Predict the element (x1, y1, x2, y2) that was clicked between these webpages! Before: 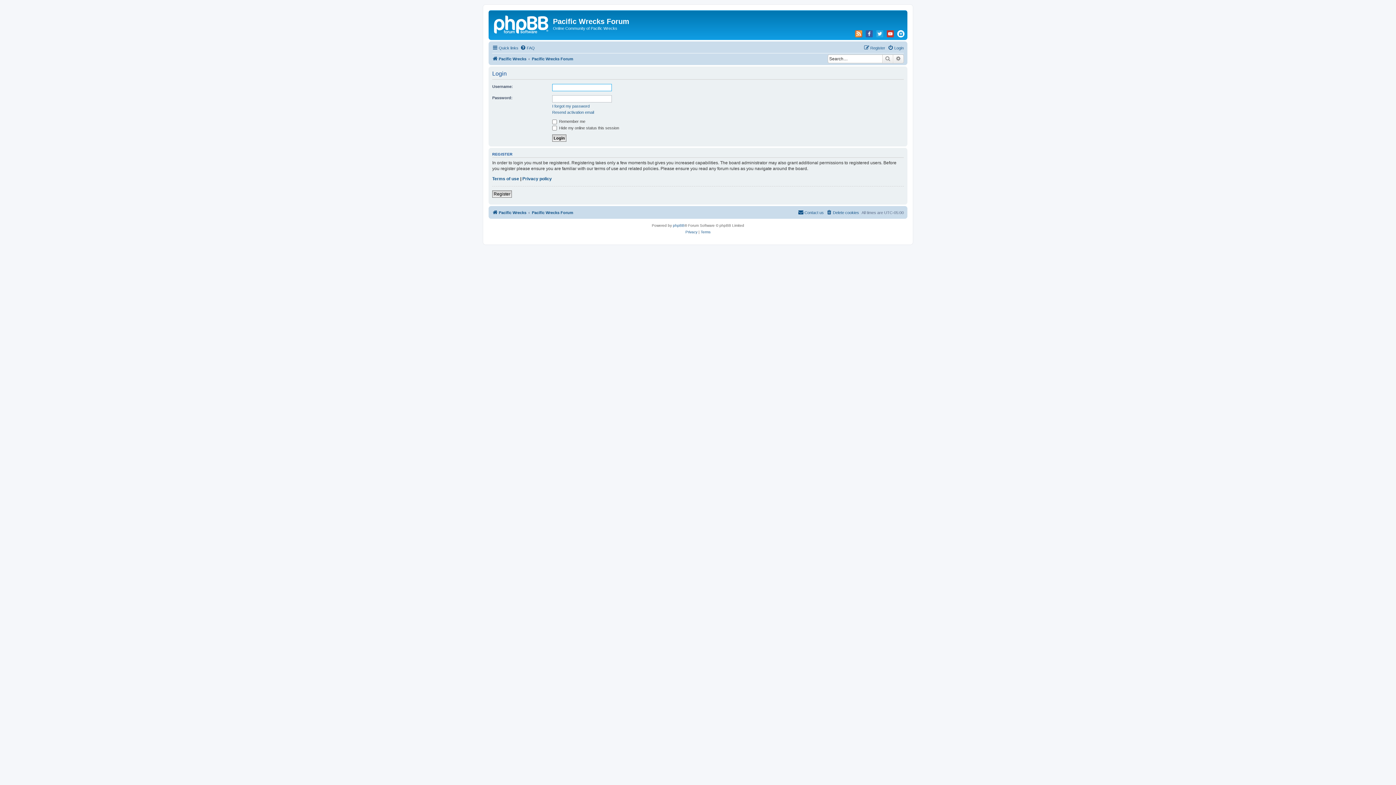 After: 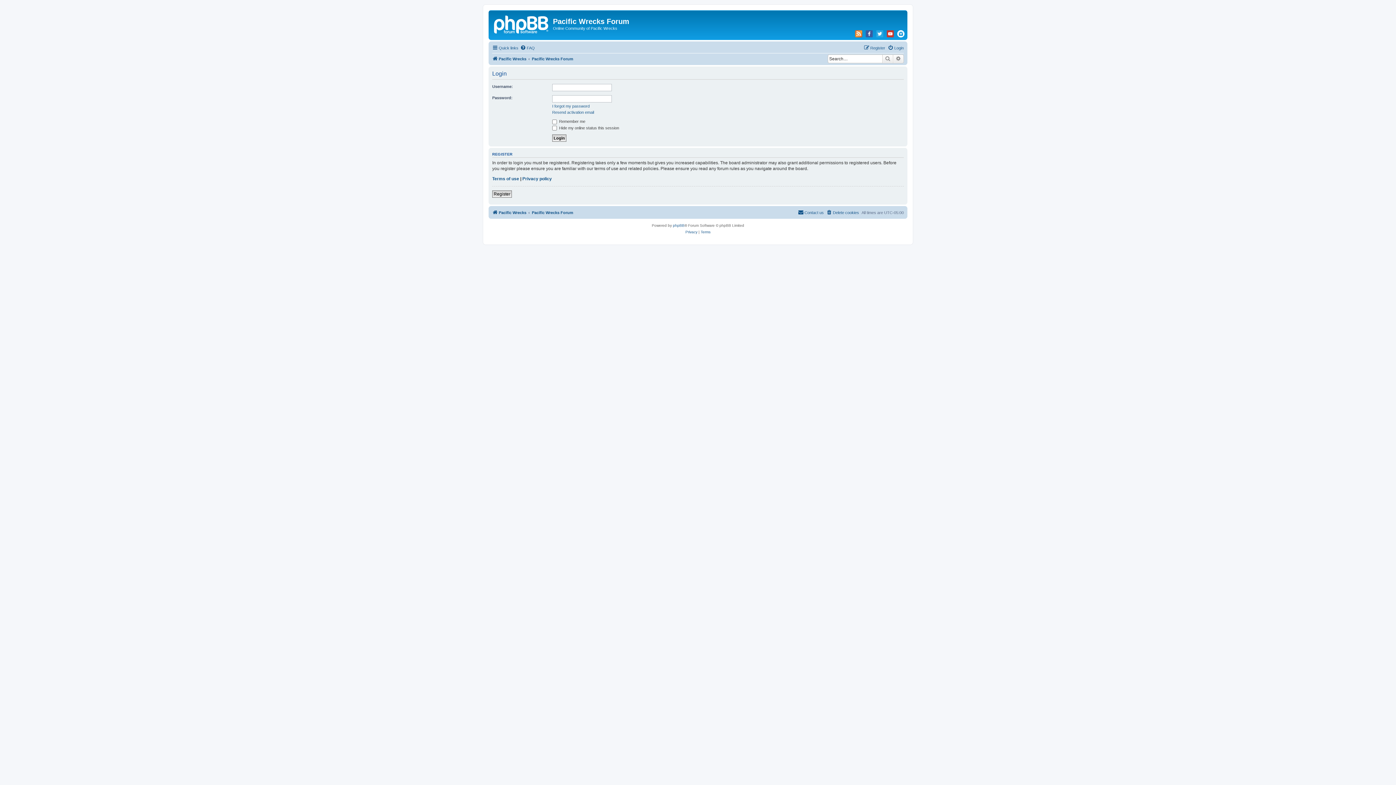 Action: bbox: (896, 30, 905, 37)